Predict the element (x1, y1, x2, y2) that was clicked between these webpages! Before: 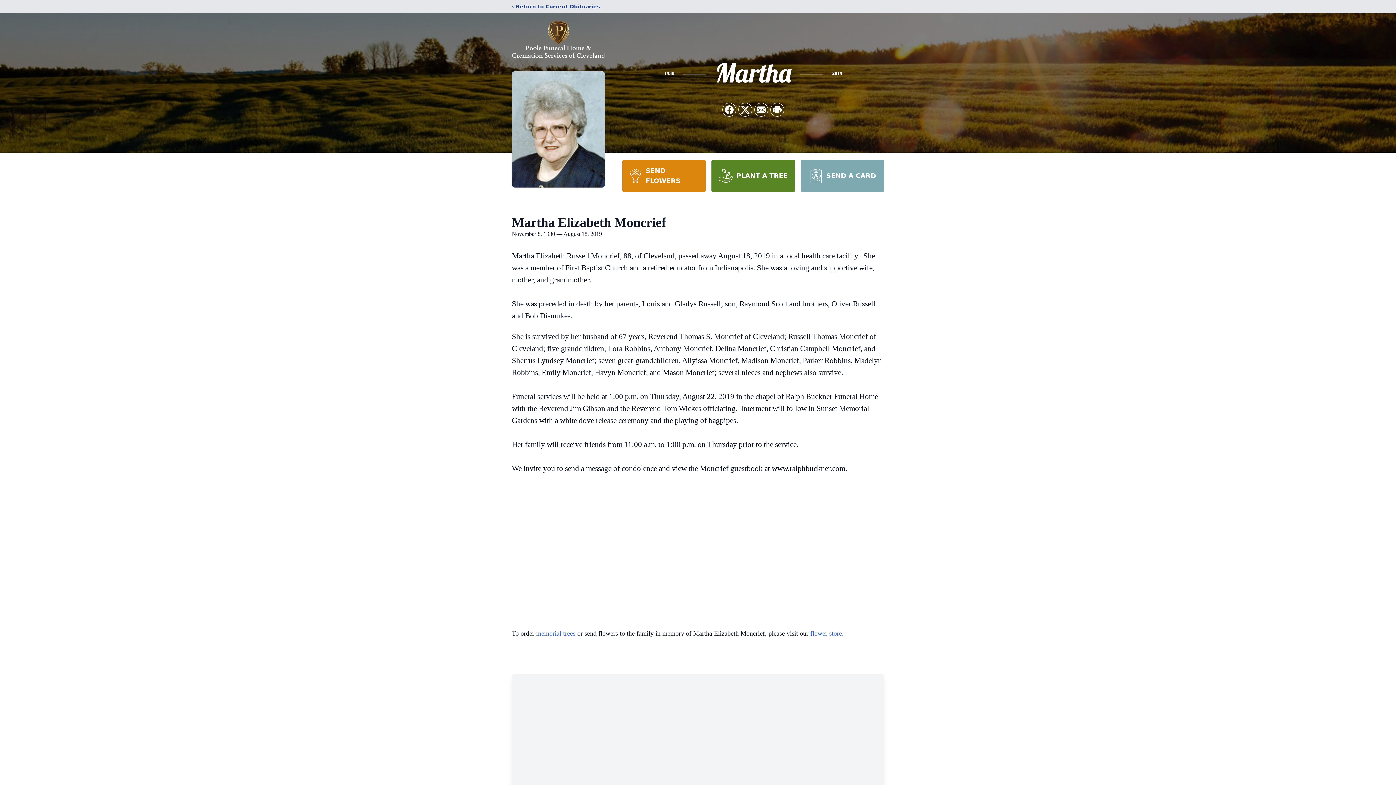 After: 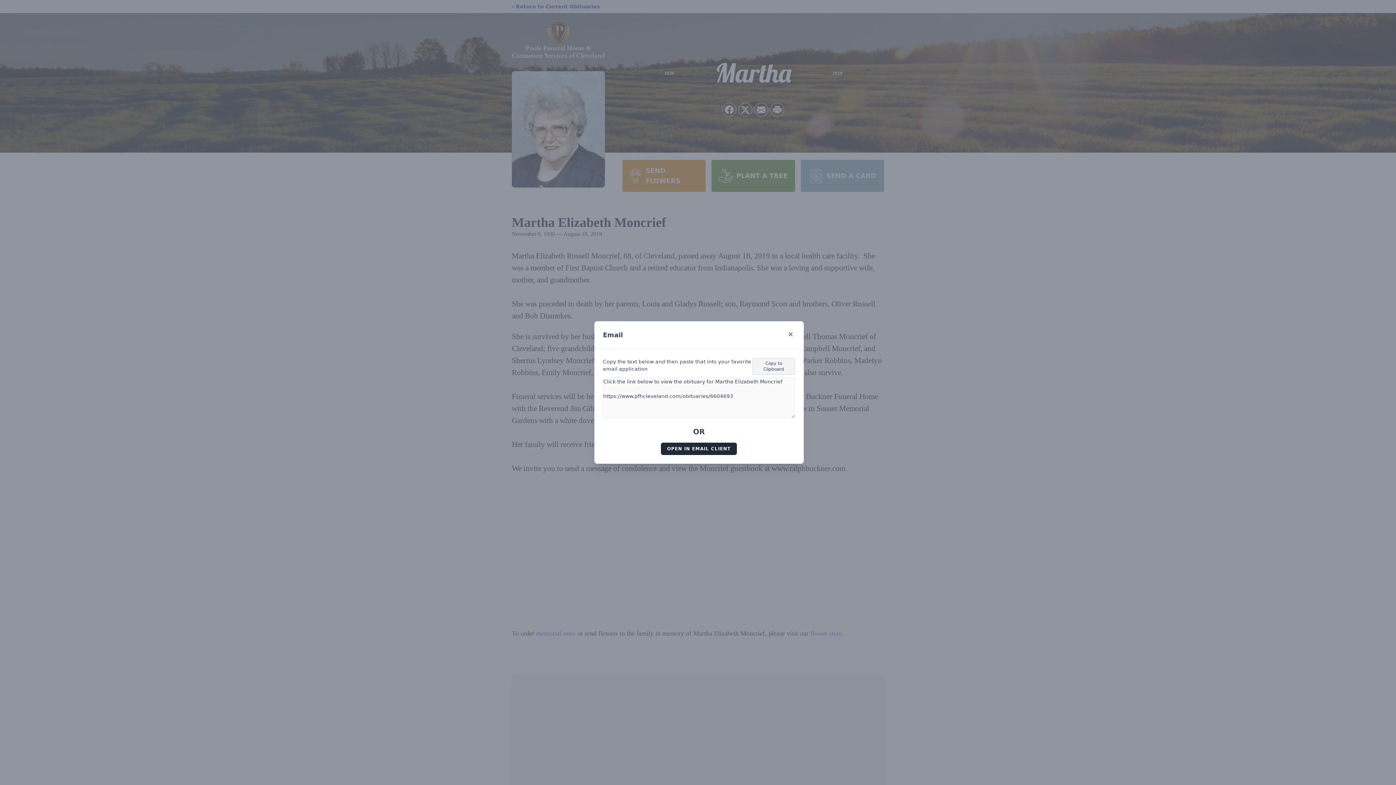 Action: bbox: (754, 103, 768, 116) label: Share via Email